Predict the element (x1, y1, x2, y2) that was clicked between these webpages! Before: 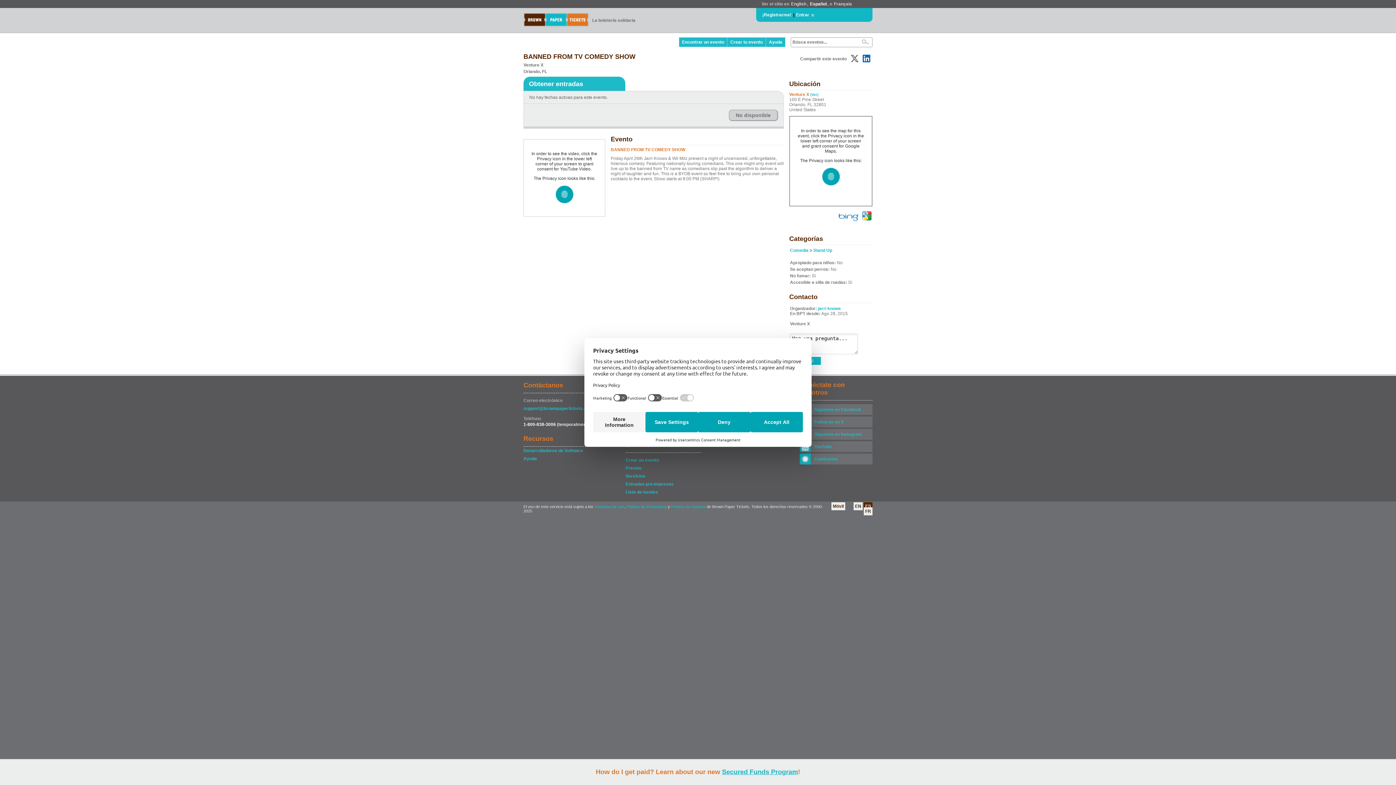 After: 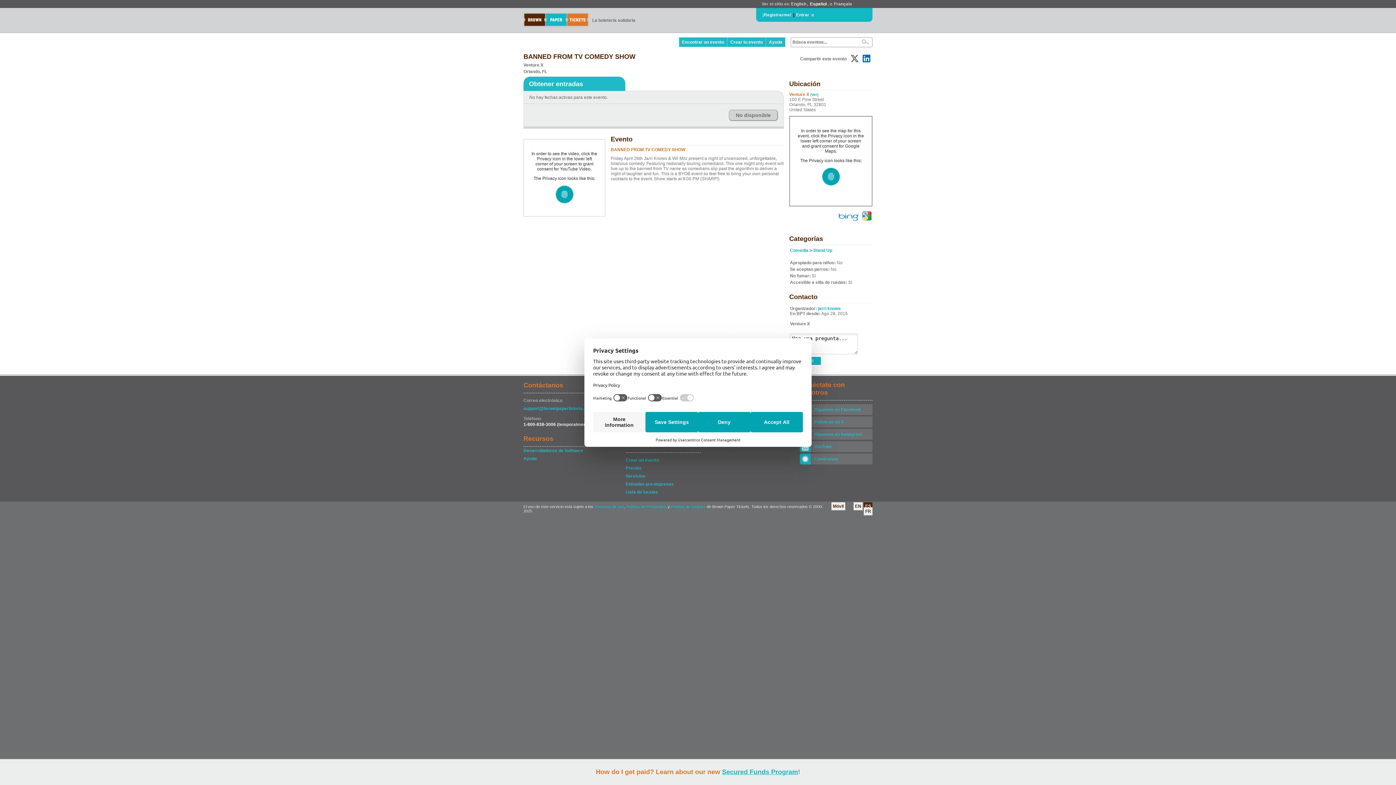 Action: bbox: (848, 53, 861, 63)